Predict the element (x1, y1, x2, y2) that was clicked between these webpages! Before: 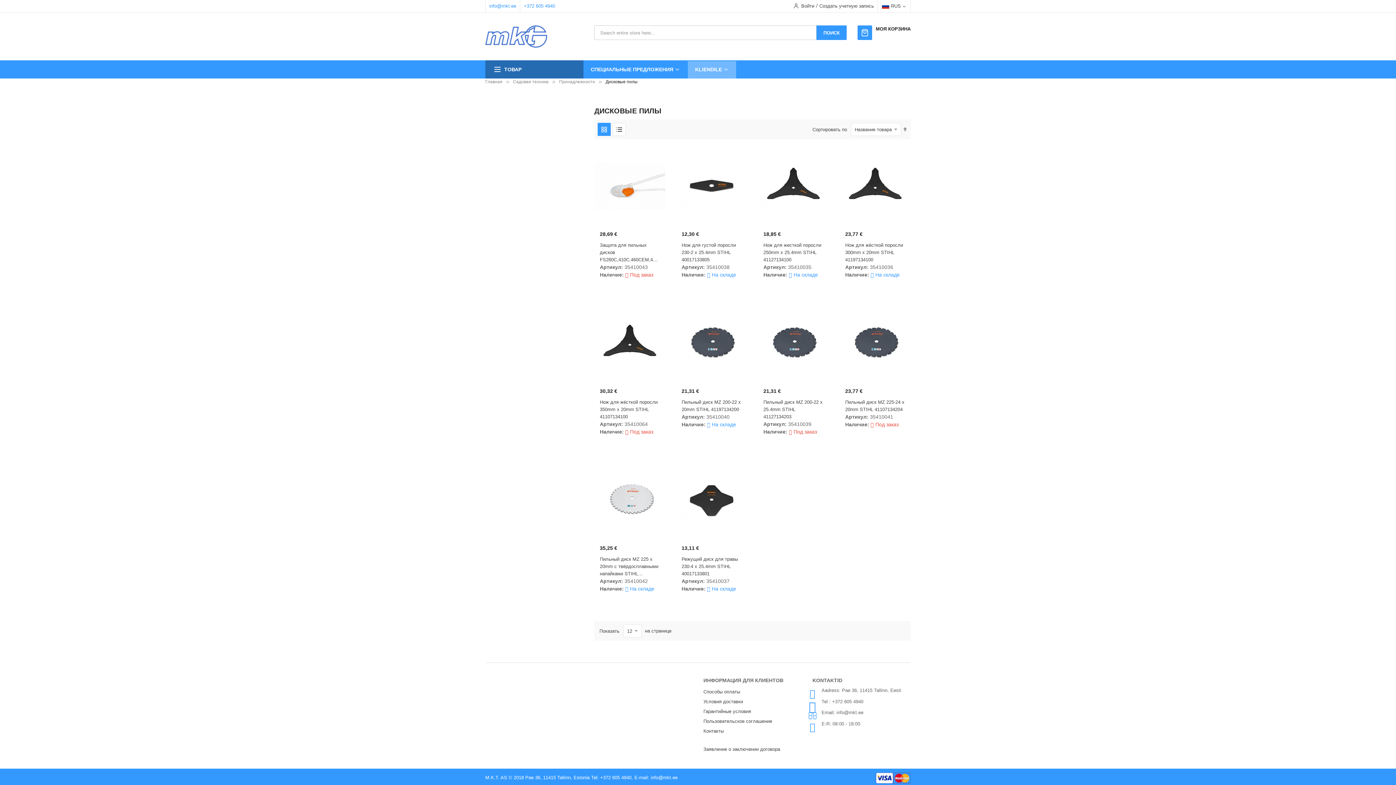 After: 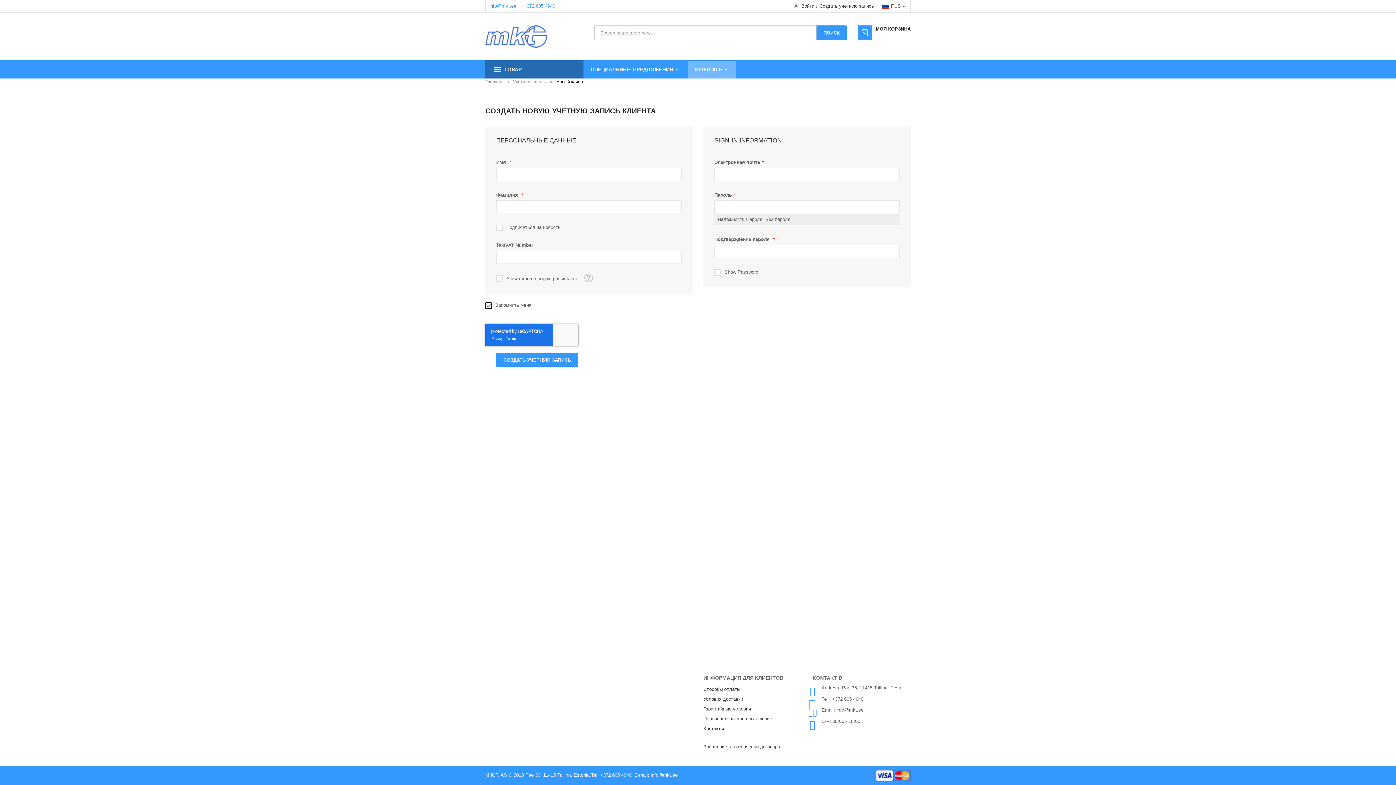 Action: label: Создать учетную запись bbox: (819, 0, 874, 12)